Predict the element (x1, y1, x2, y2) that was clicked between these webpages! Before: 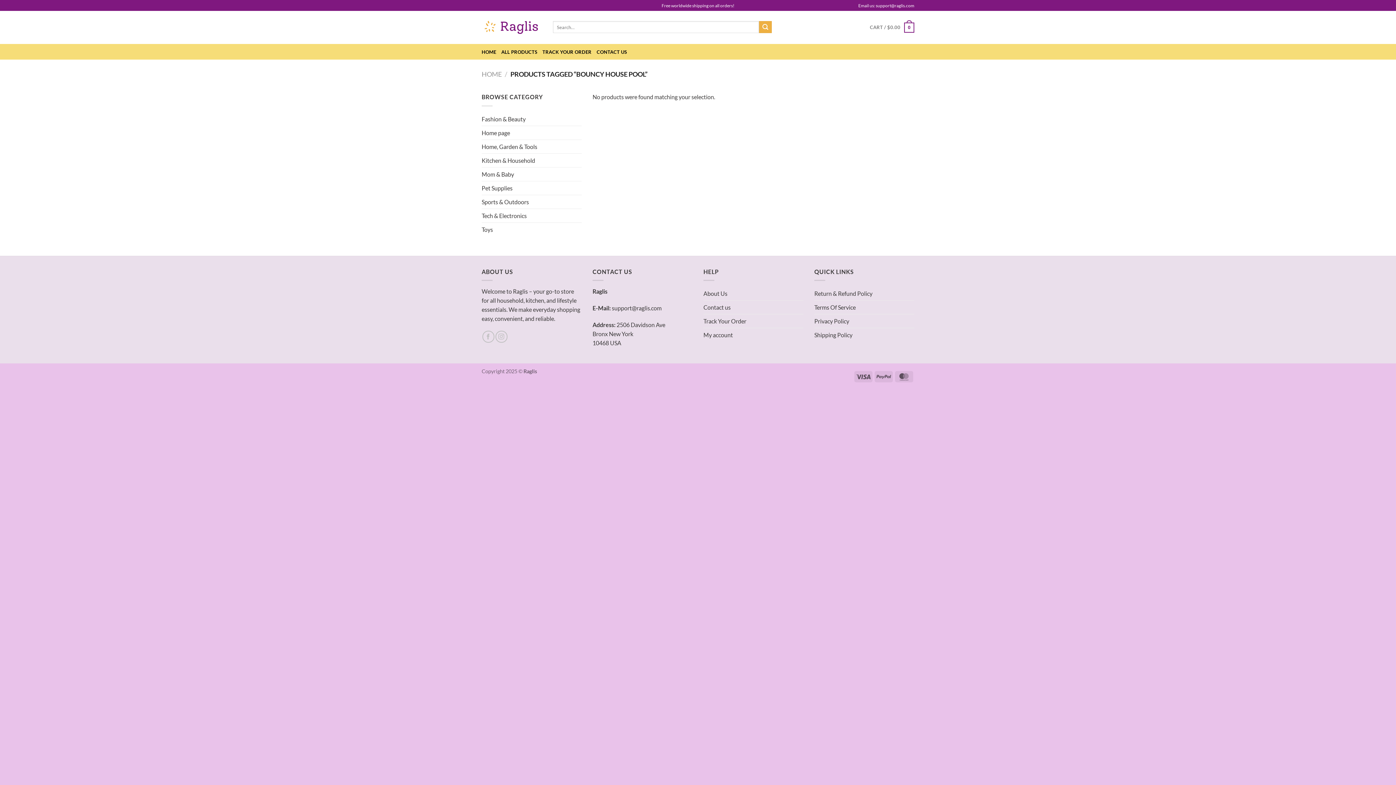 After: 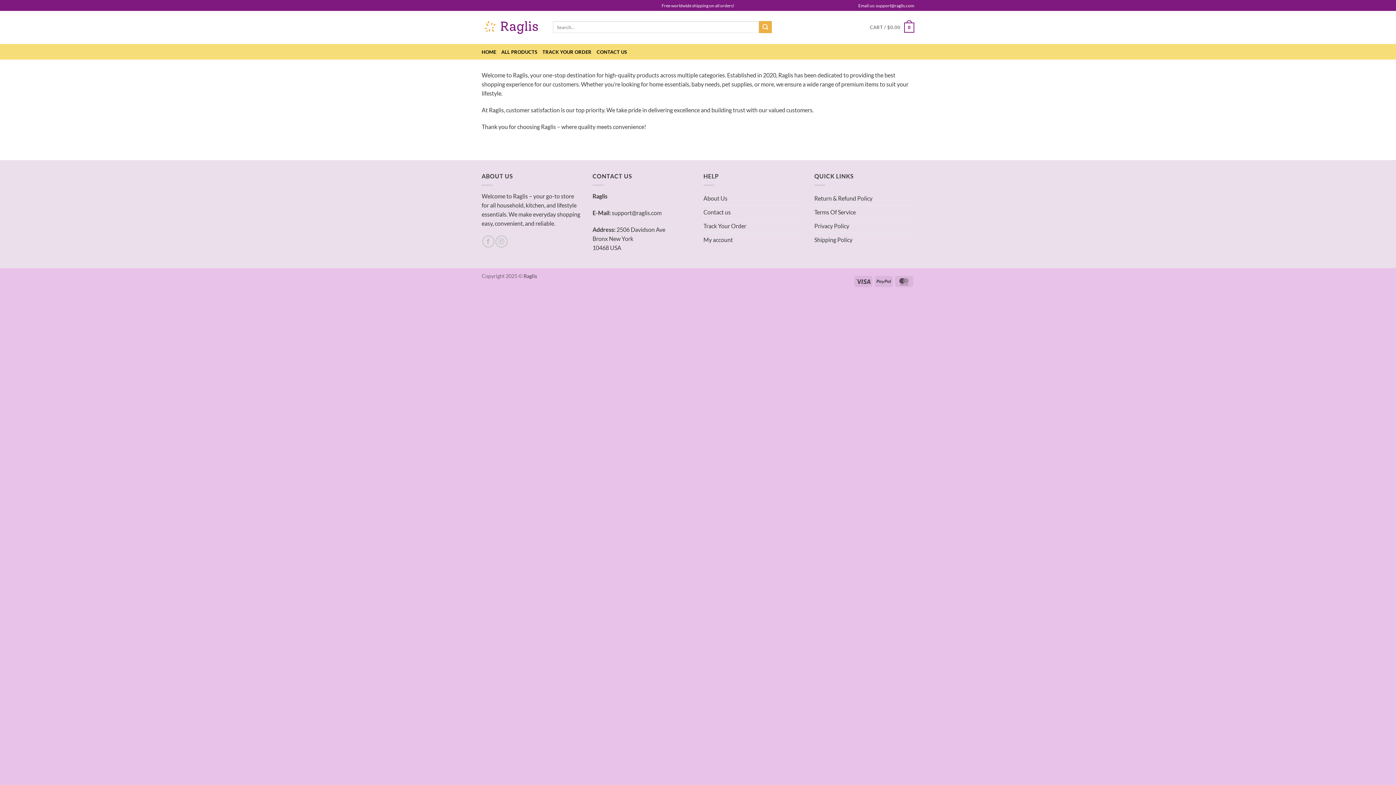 Action: label: About Us bbox: (703, 286, 727, 300)